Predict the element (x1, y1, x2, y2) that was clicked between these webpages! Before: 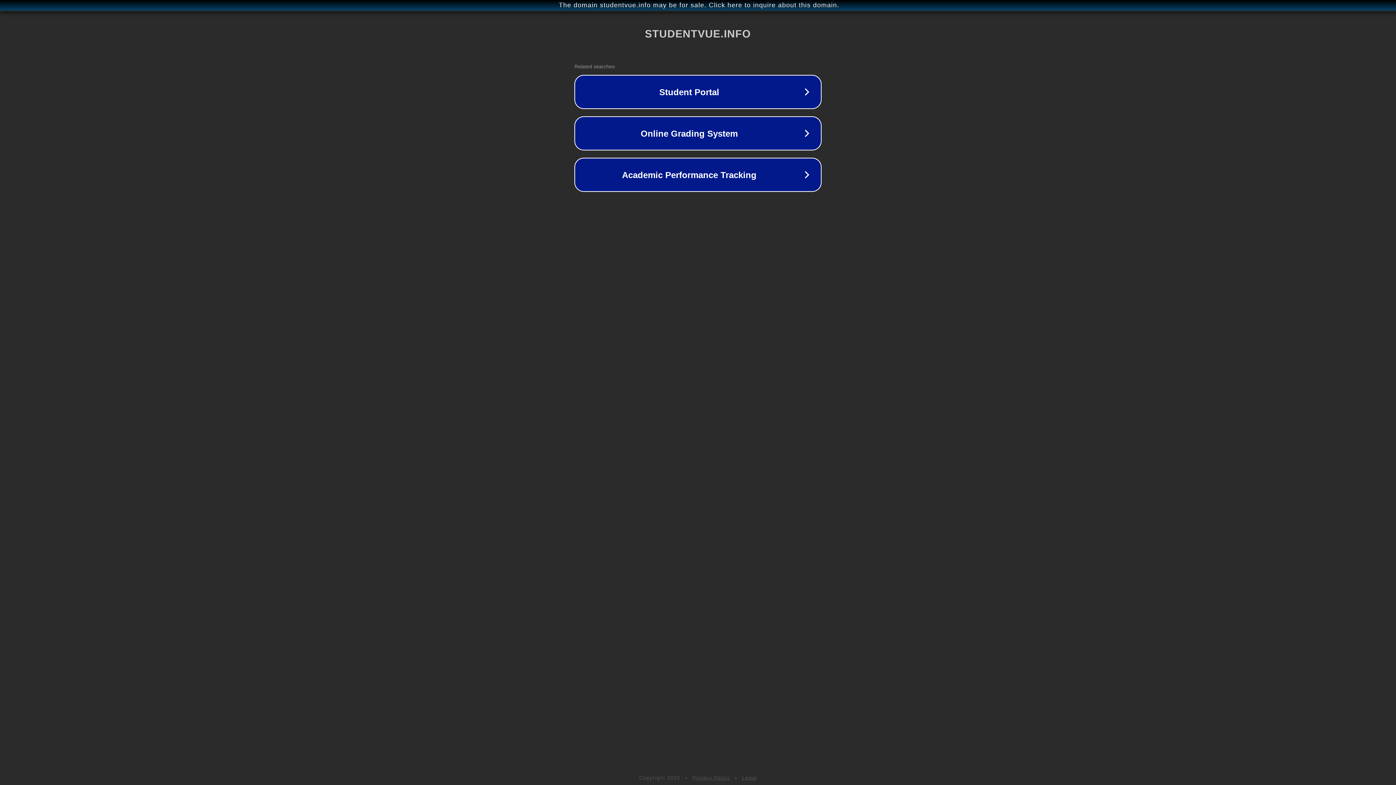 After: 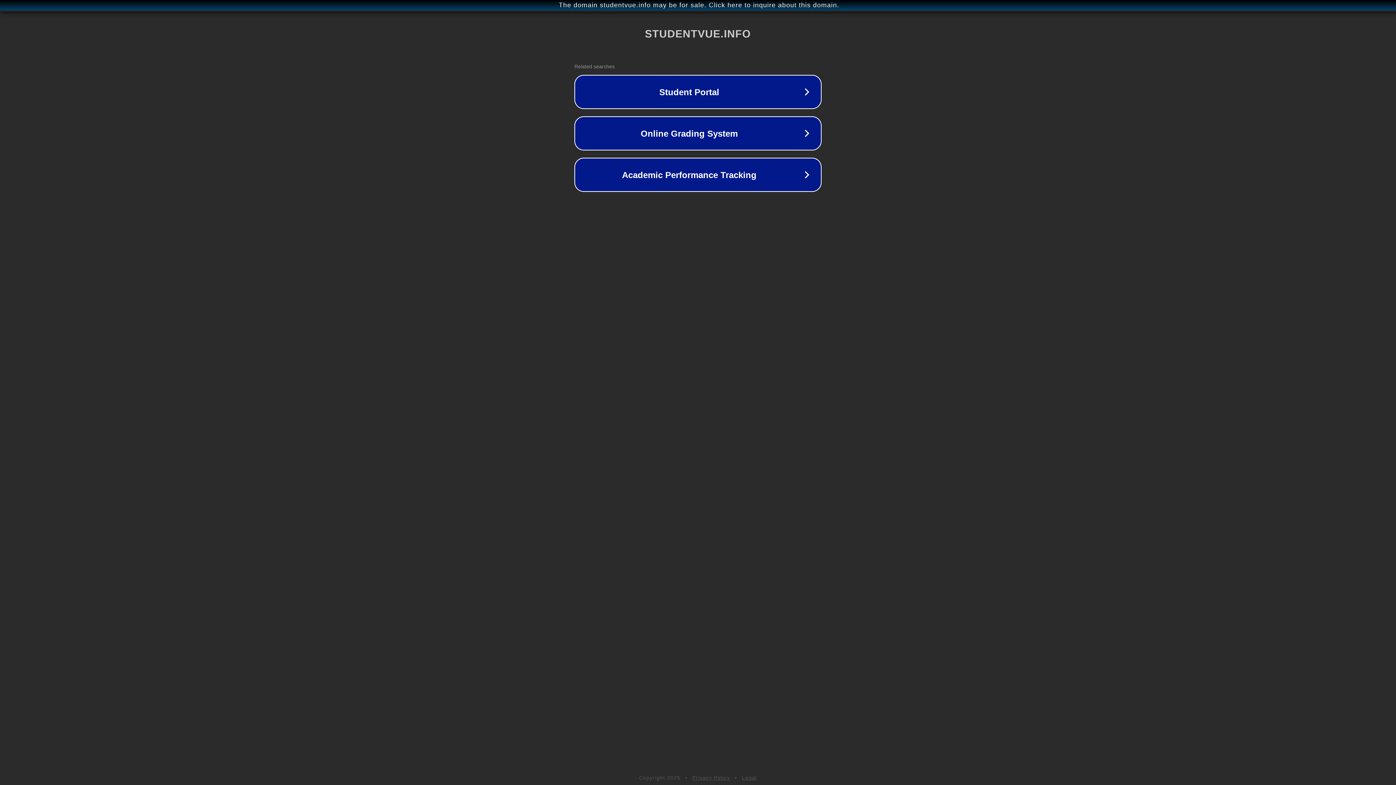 Action: bbox: (742, 775, 757, 781) label: Legal